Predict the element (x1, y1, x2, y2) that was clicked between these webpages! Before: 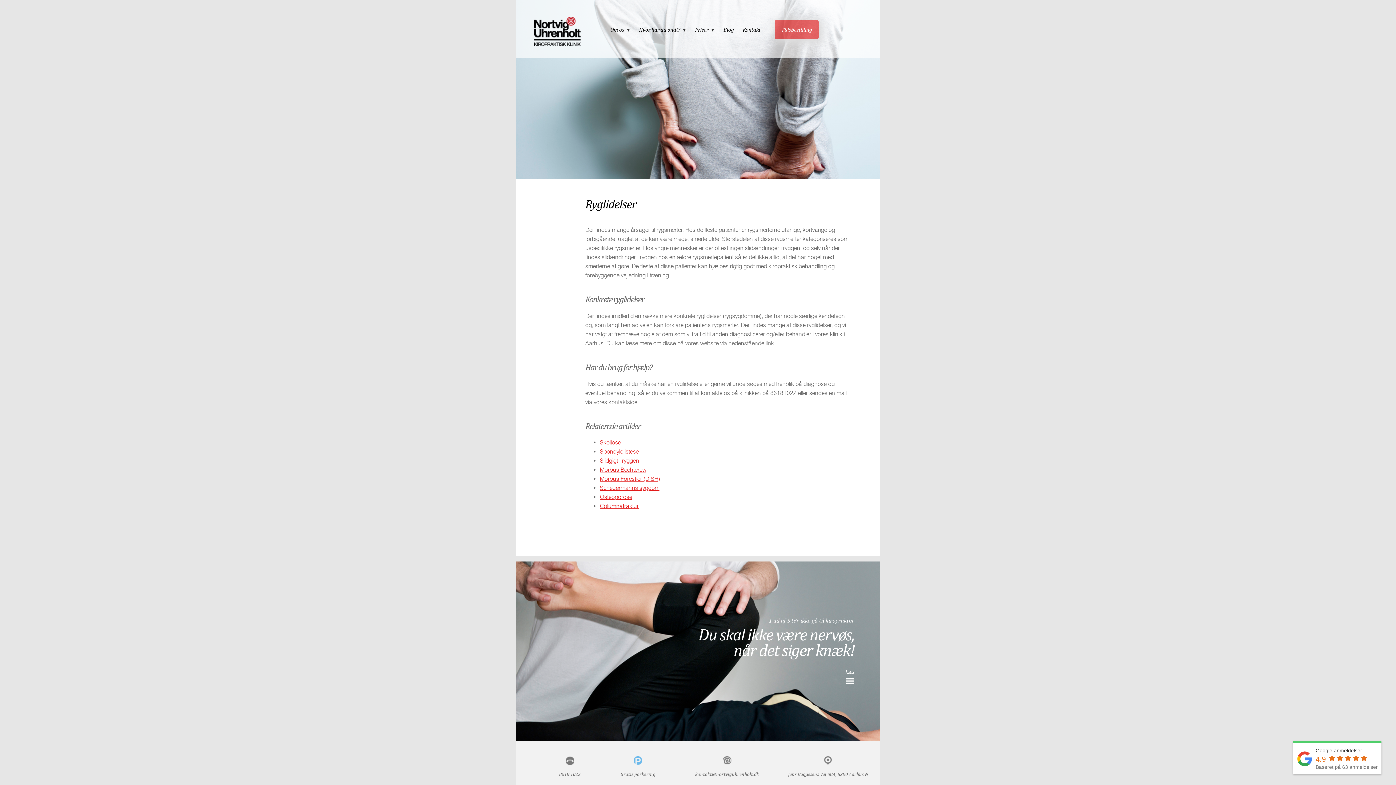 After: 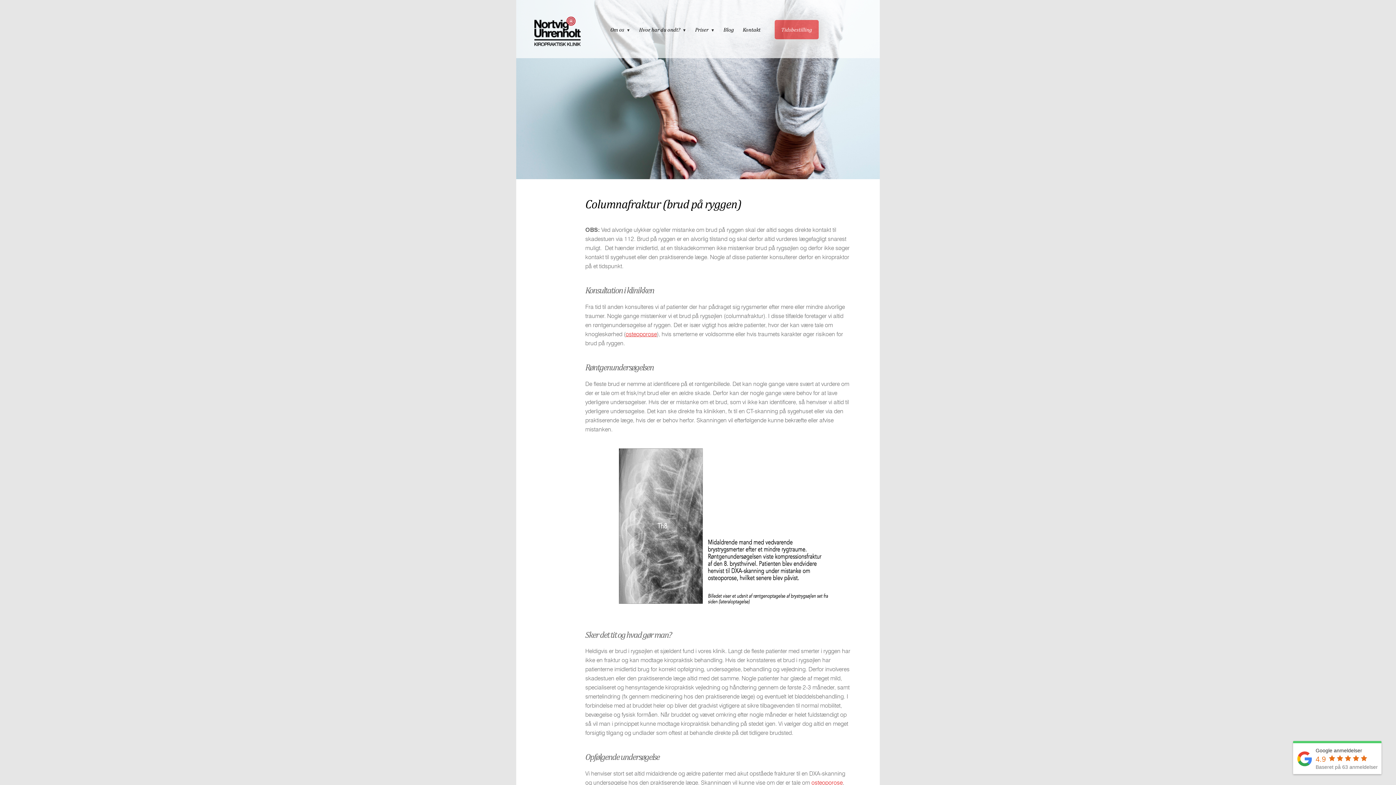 Action: label: Columnafraktur bbox: (600, 503, 638, 509)